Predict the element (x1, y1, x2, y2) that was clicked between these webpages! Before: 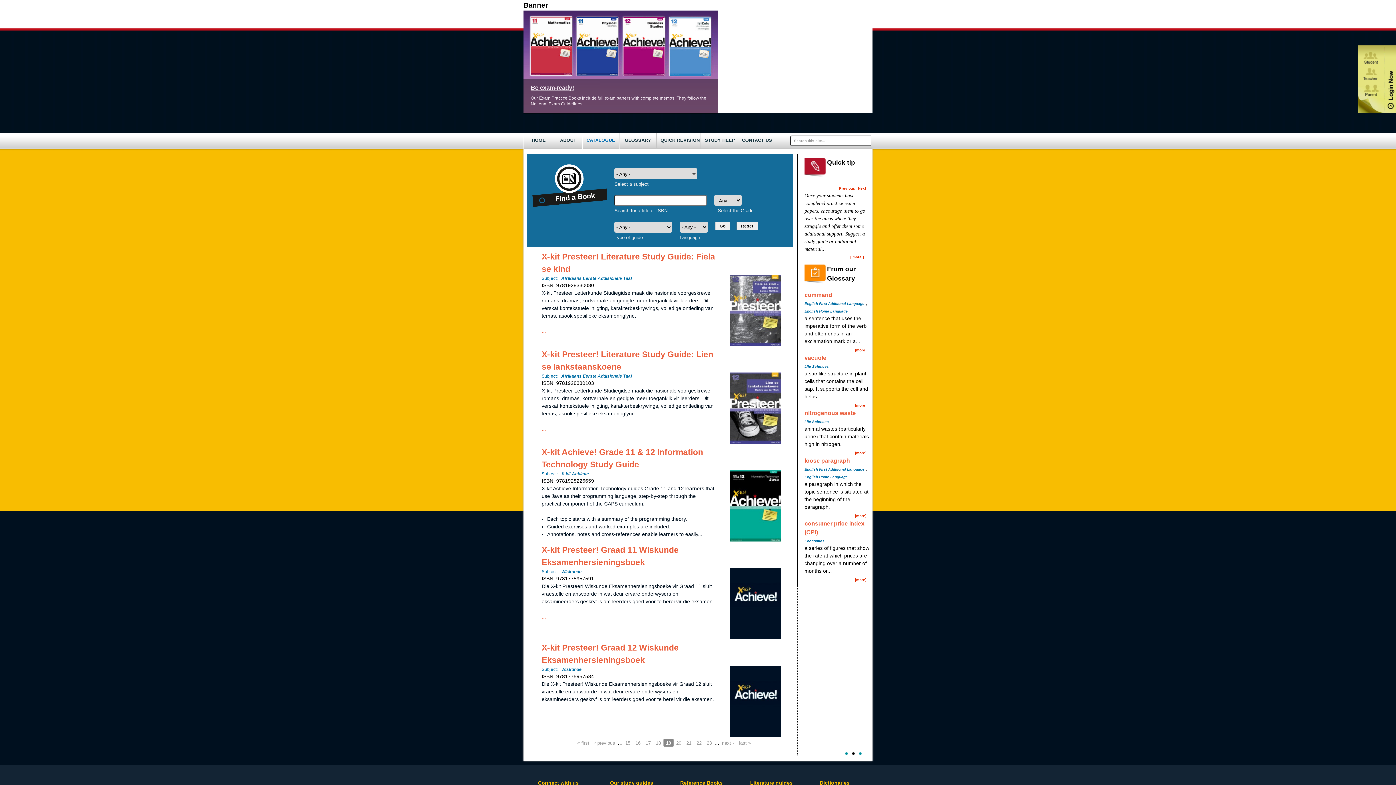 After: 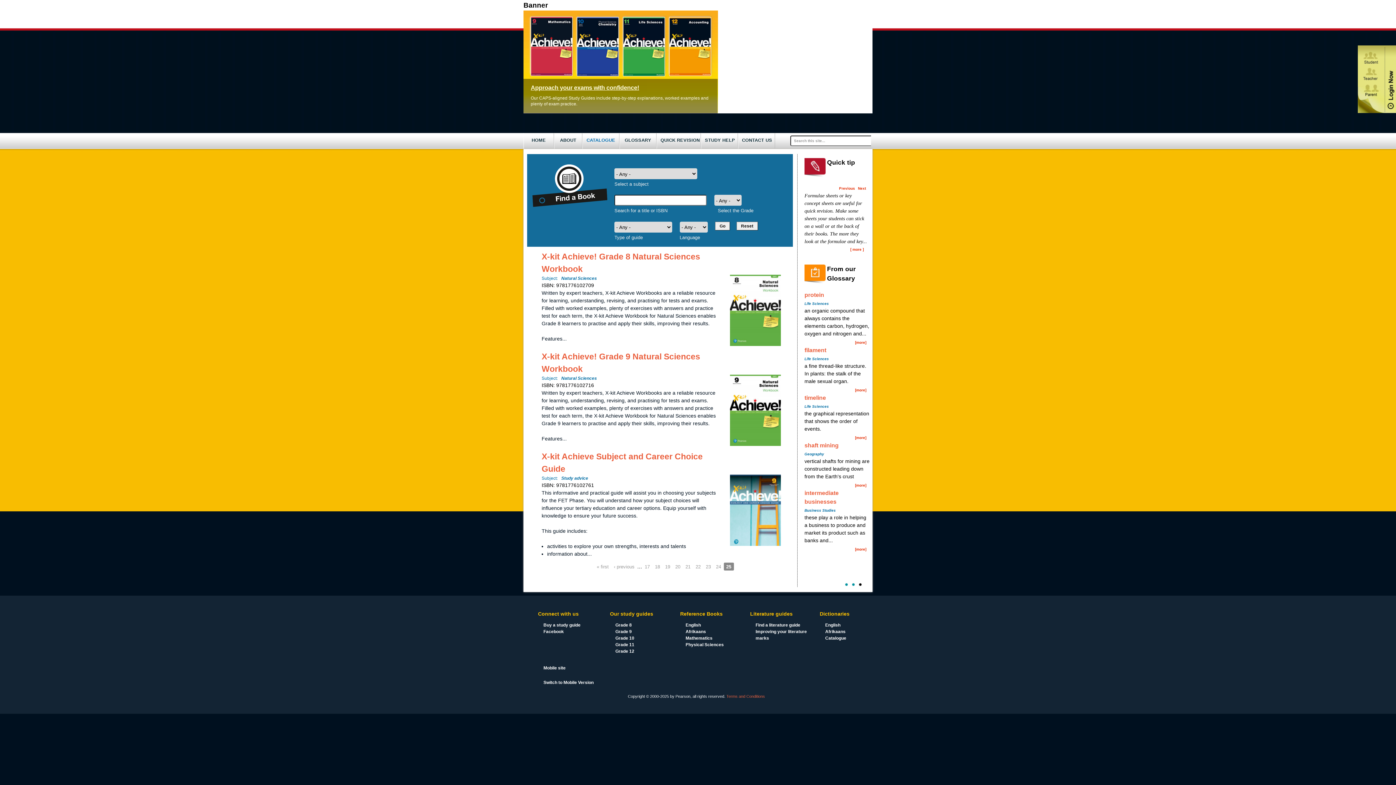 Action: label: last » bbox: (736, 739, 753, 747)